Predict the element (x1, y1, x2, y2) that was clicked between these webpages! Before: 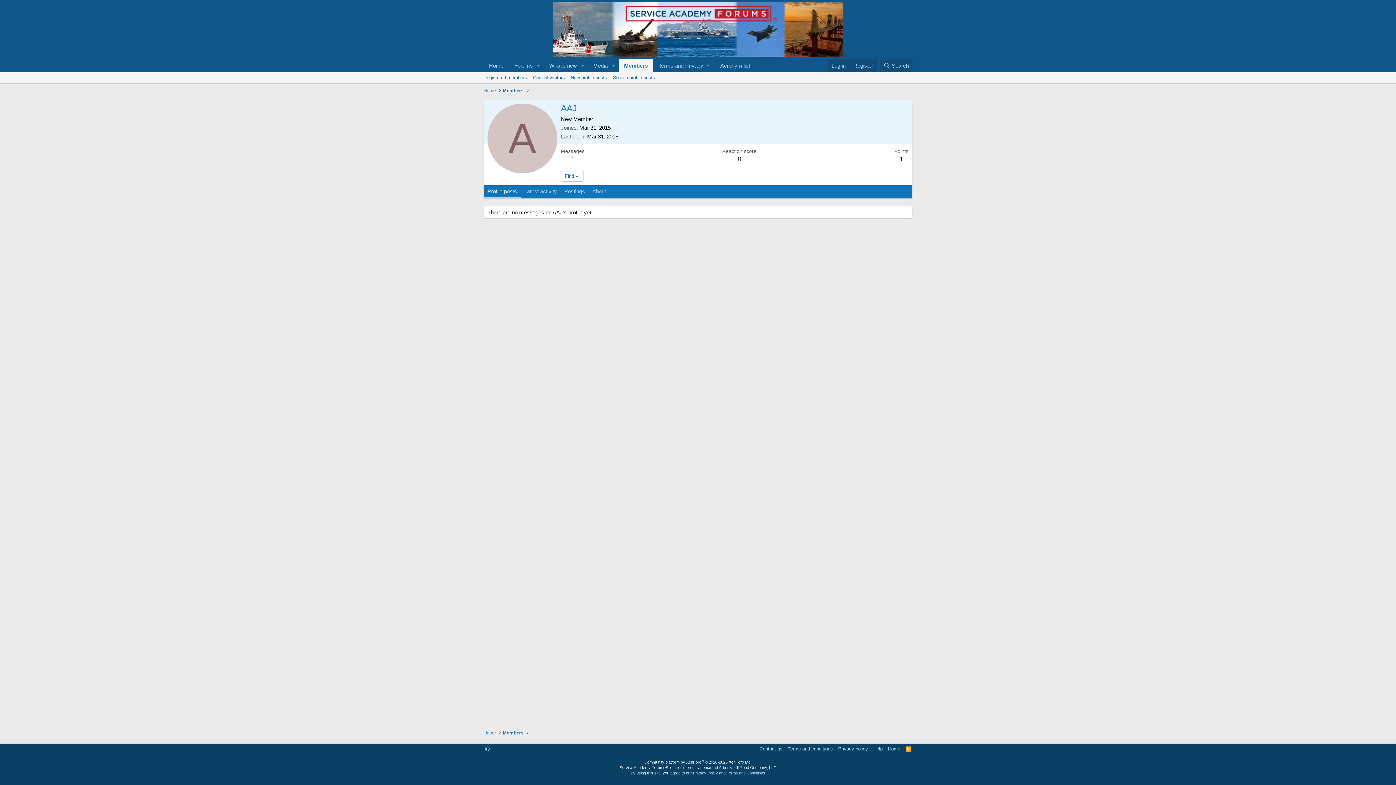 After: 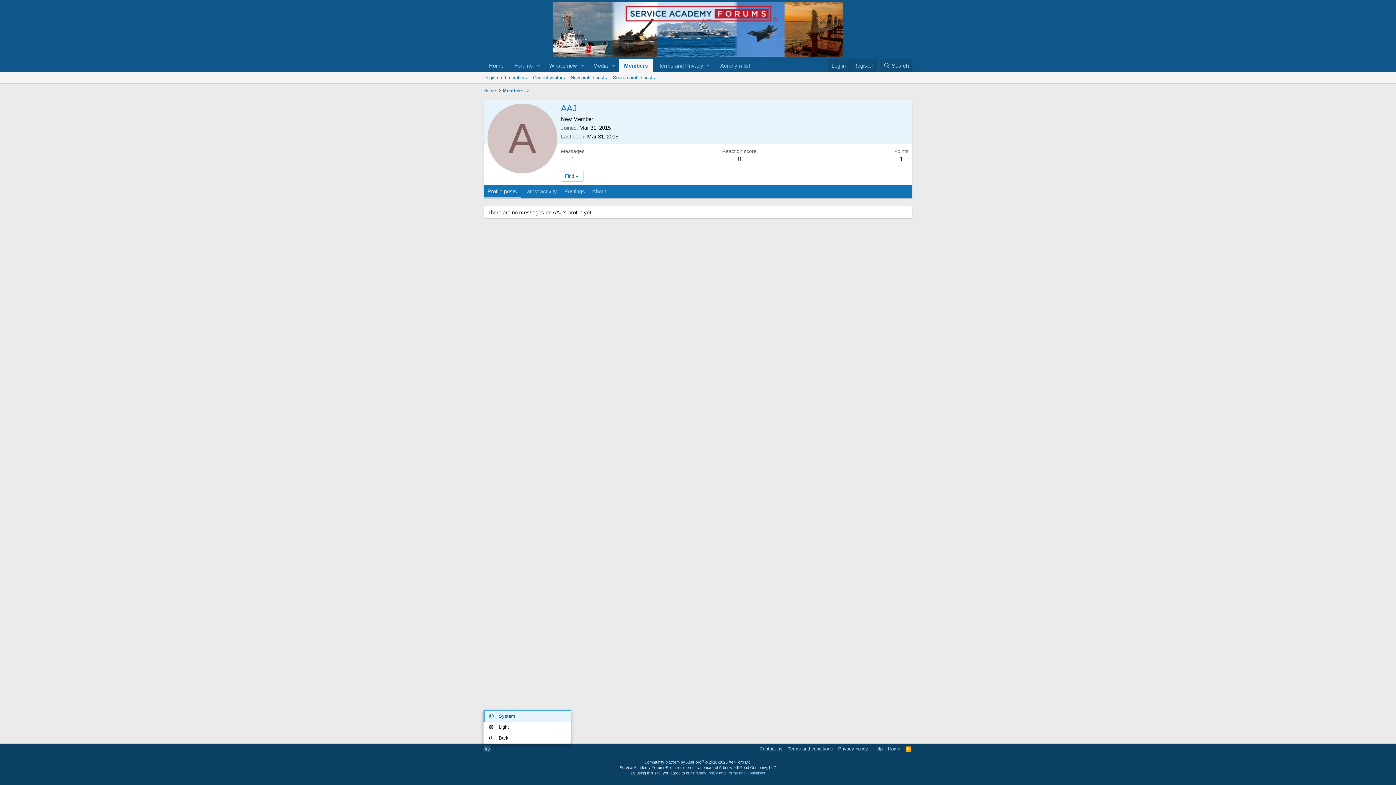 Action: bbox: (483, 745, 491, 752)